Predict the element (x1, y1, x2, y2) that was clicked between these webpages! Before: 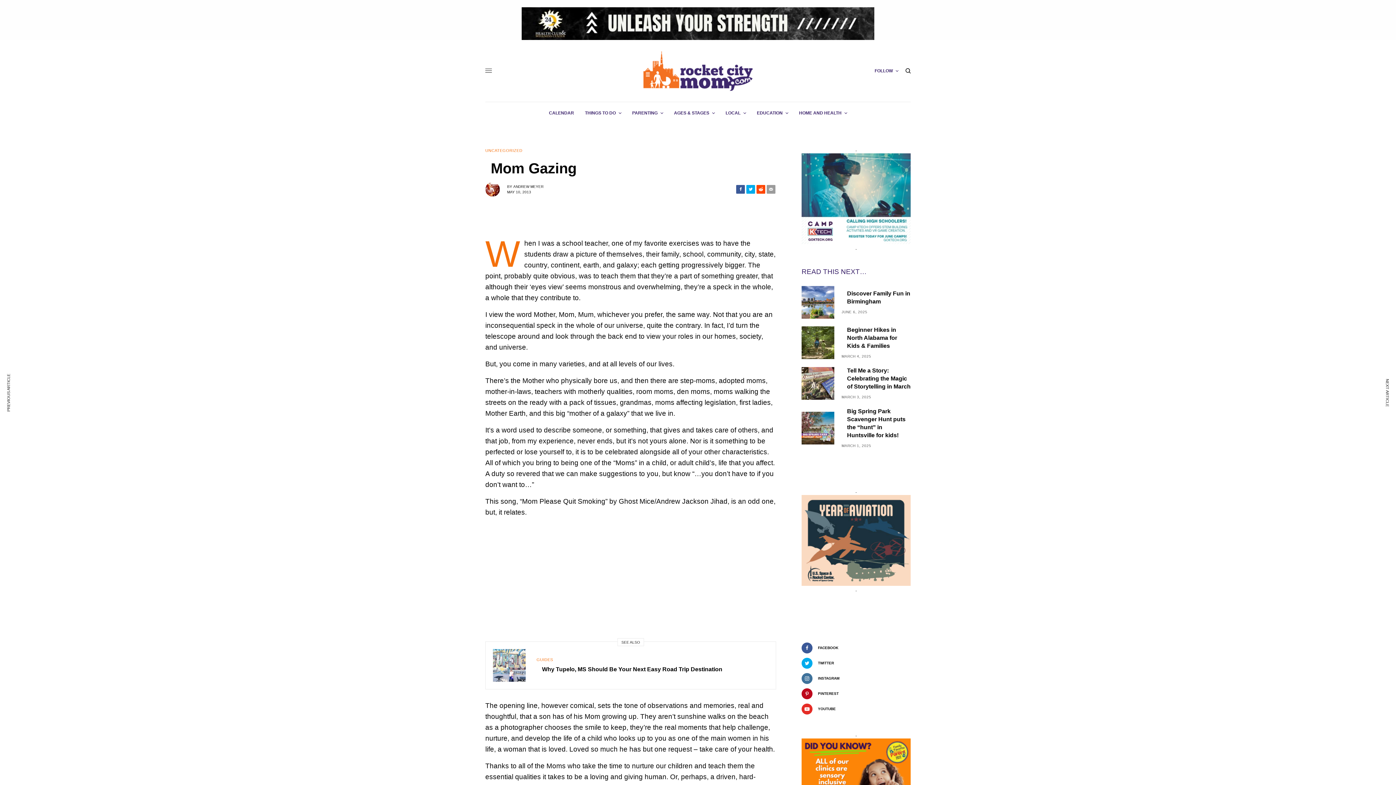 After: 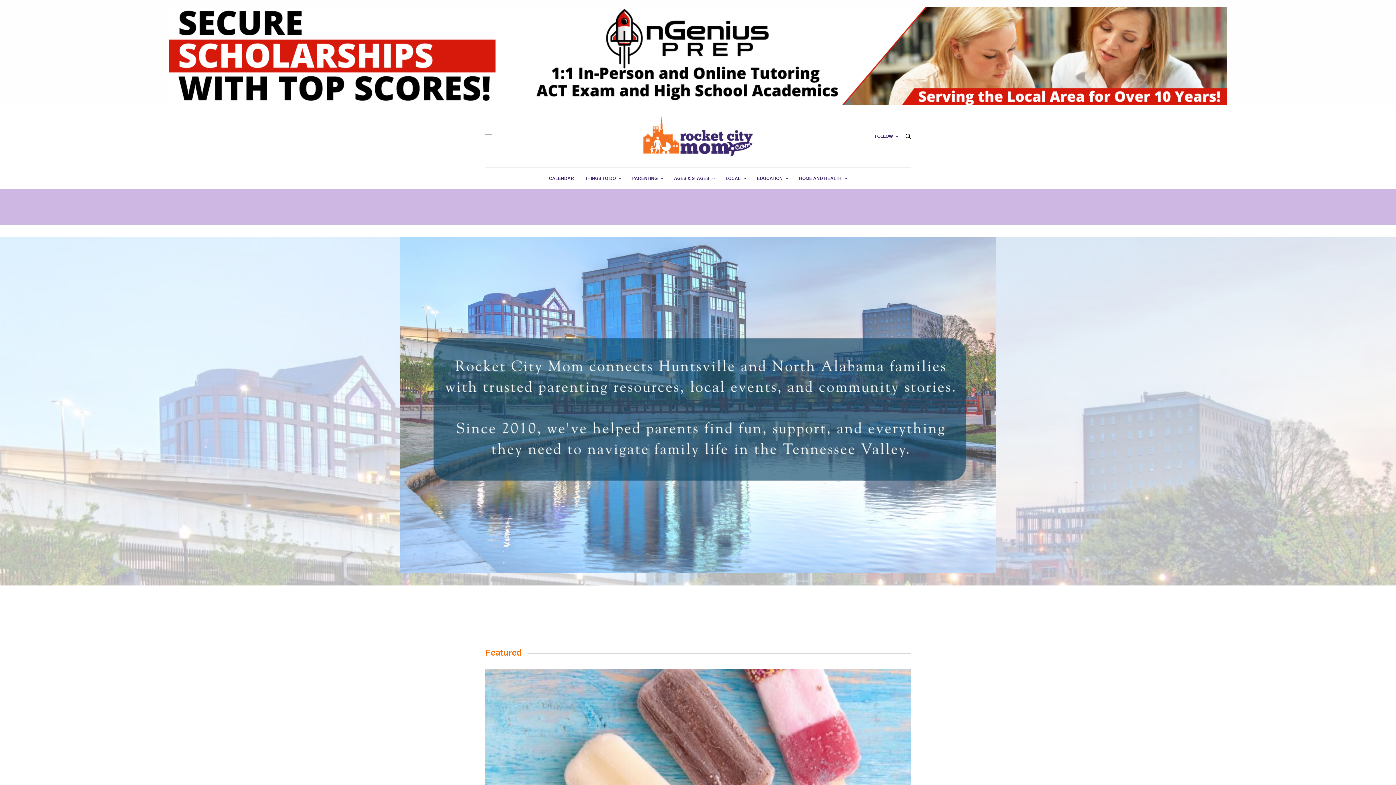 Action: bbox: (643, 50, 752, 90)